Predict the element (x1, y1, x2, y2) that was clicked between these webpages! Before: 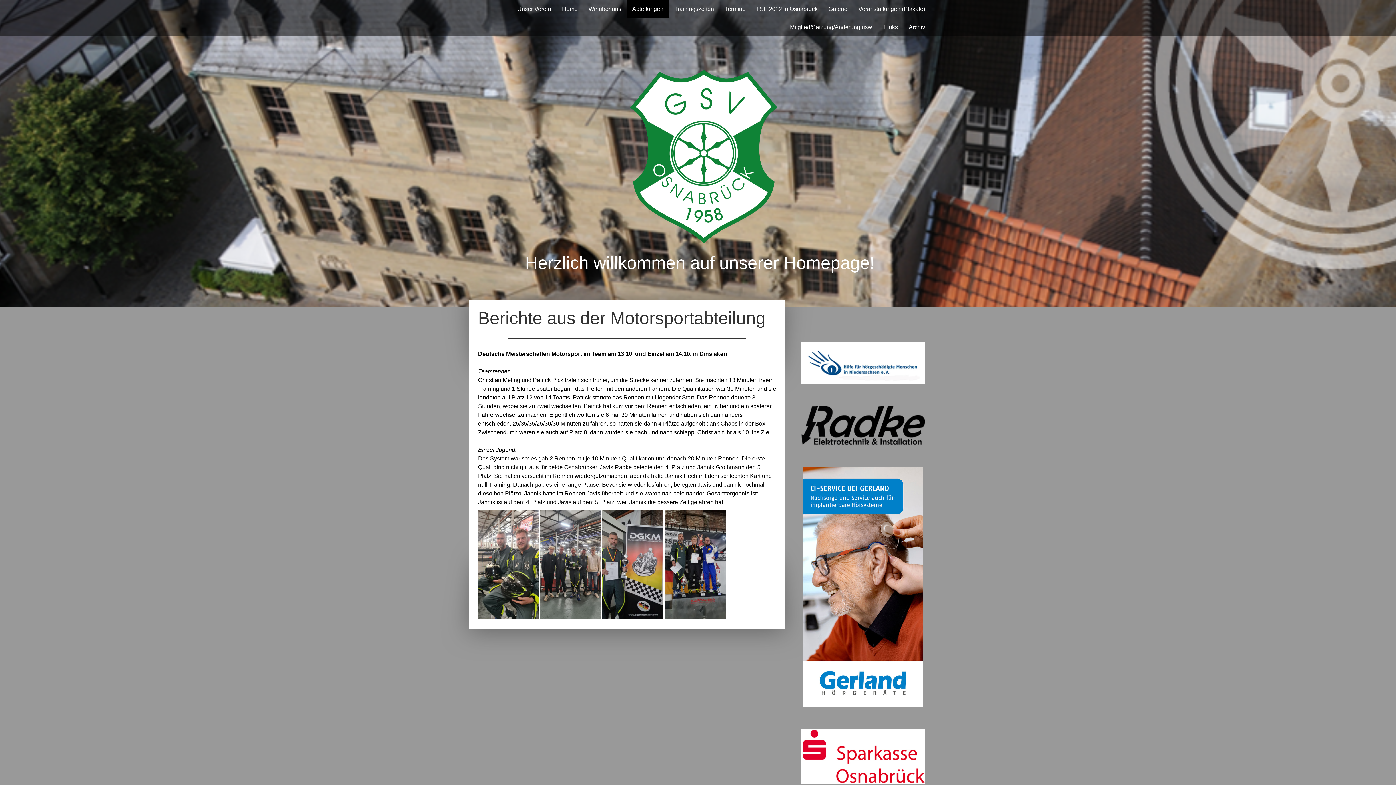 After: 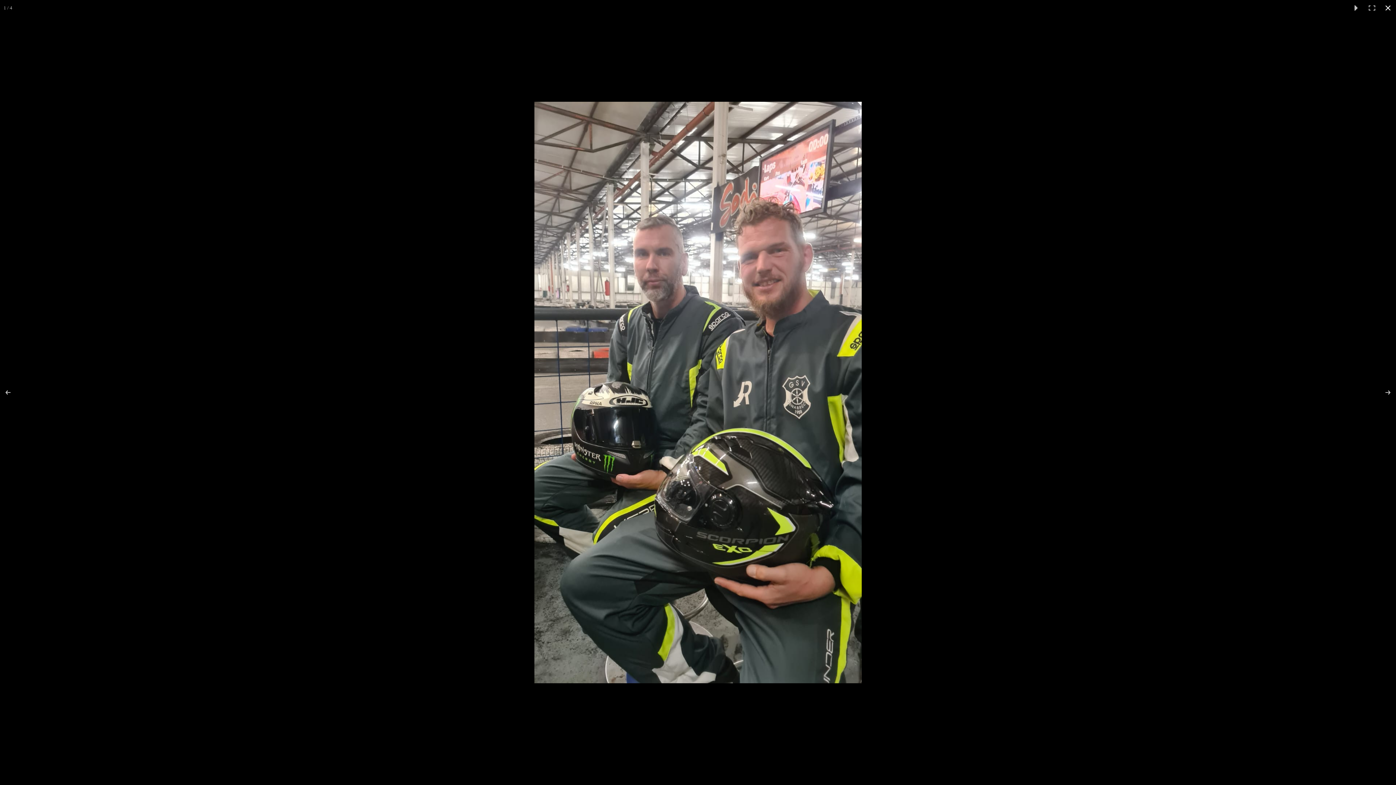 Action: bbox: (478, 510, 540, 619)